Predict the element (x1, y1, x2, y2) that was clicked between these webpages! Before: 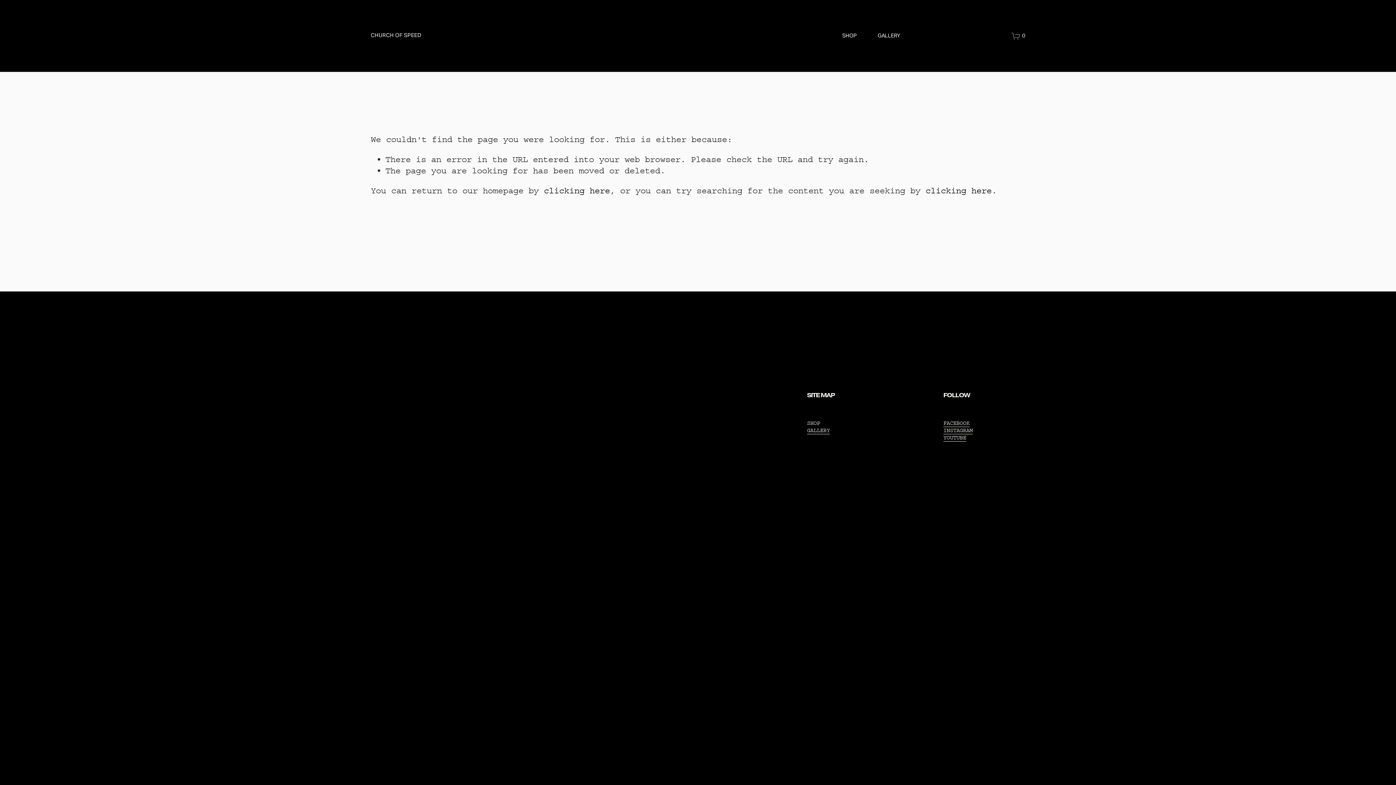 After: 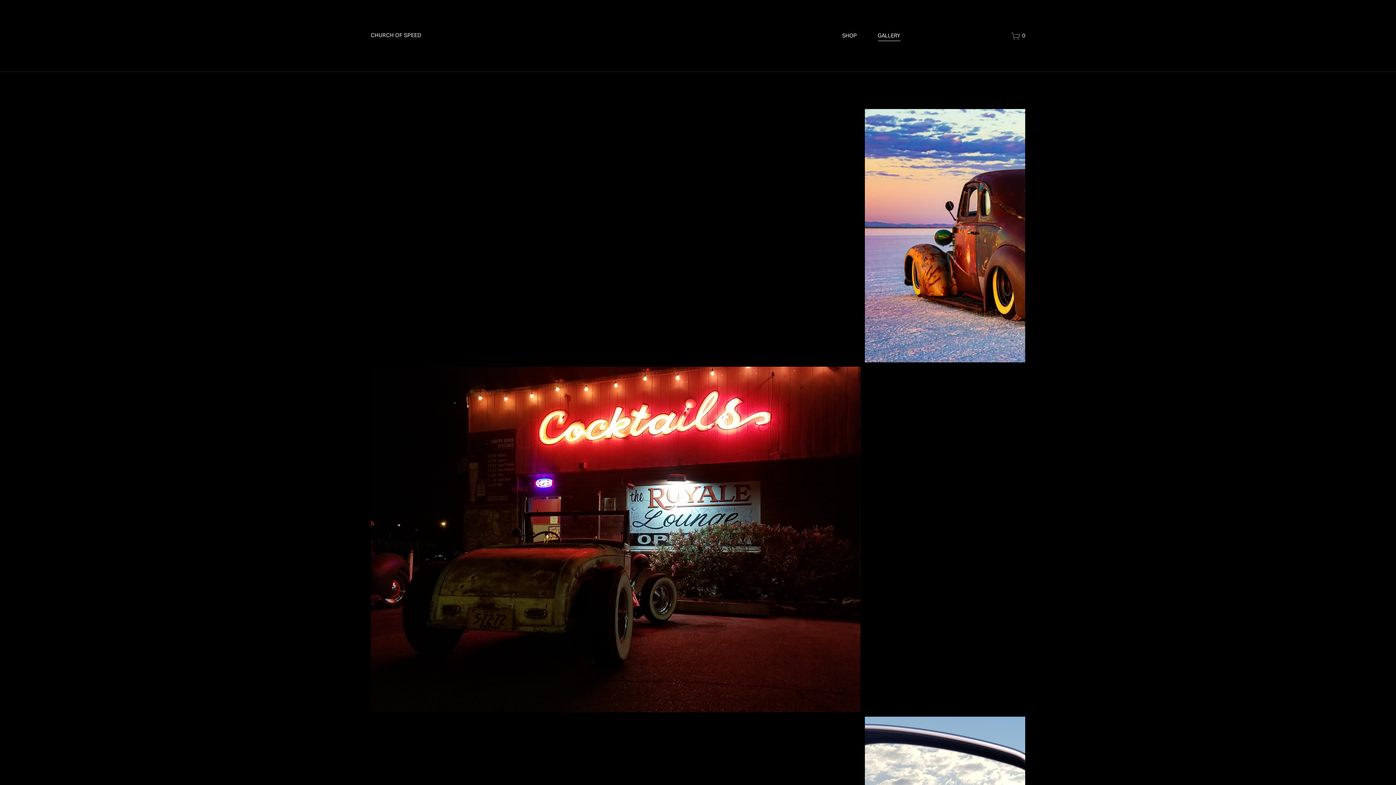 Action: bbox: (878, 31, 900, 41) label: GALLERY